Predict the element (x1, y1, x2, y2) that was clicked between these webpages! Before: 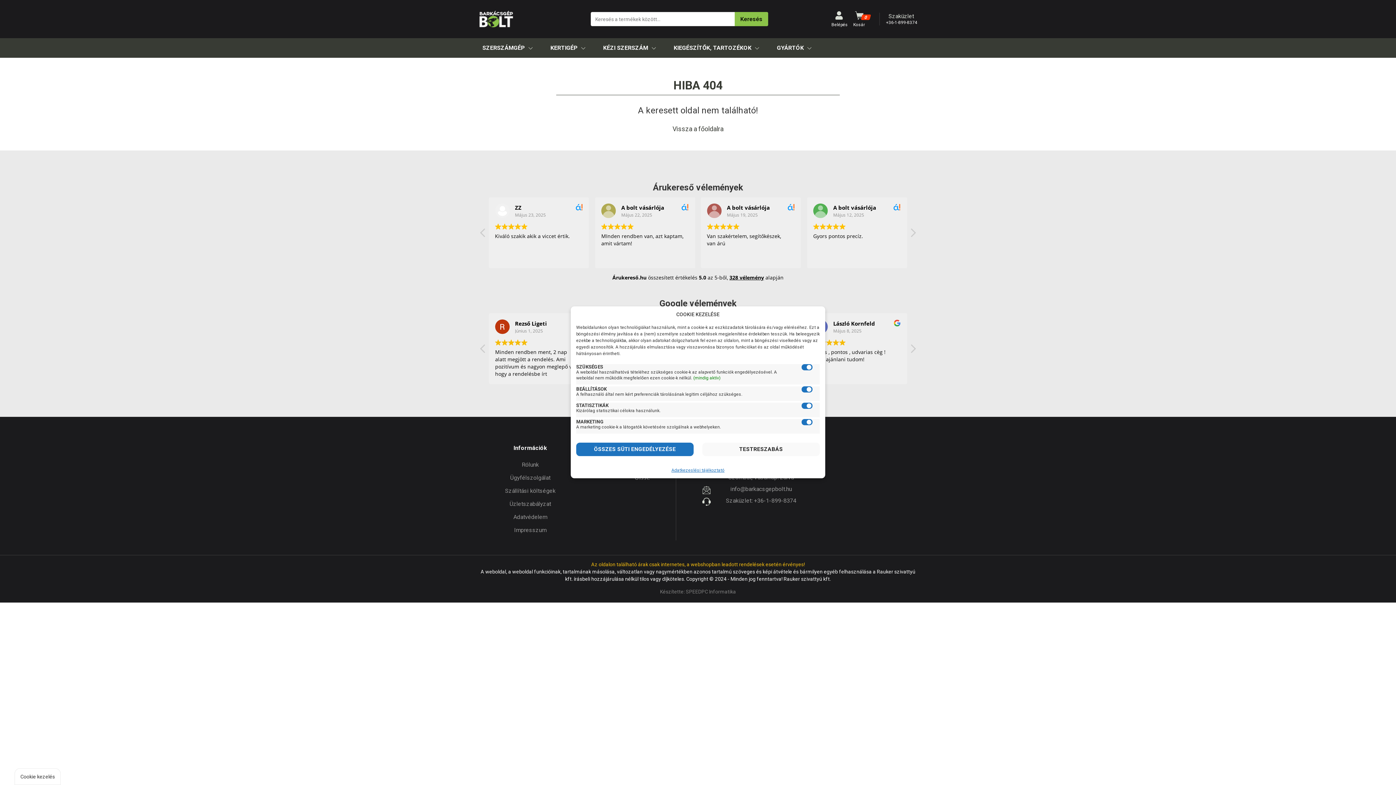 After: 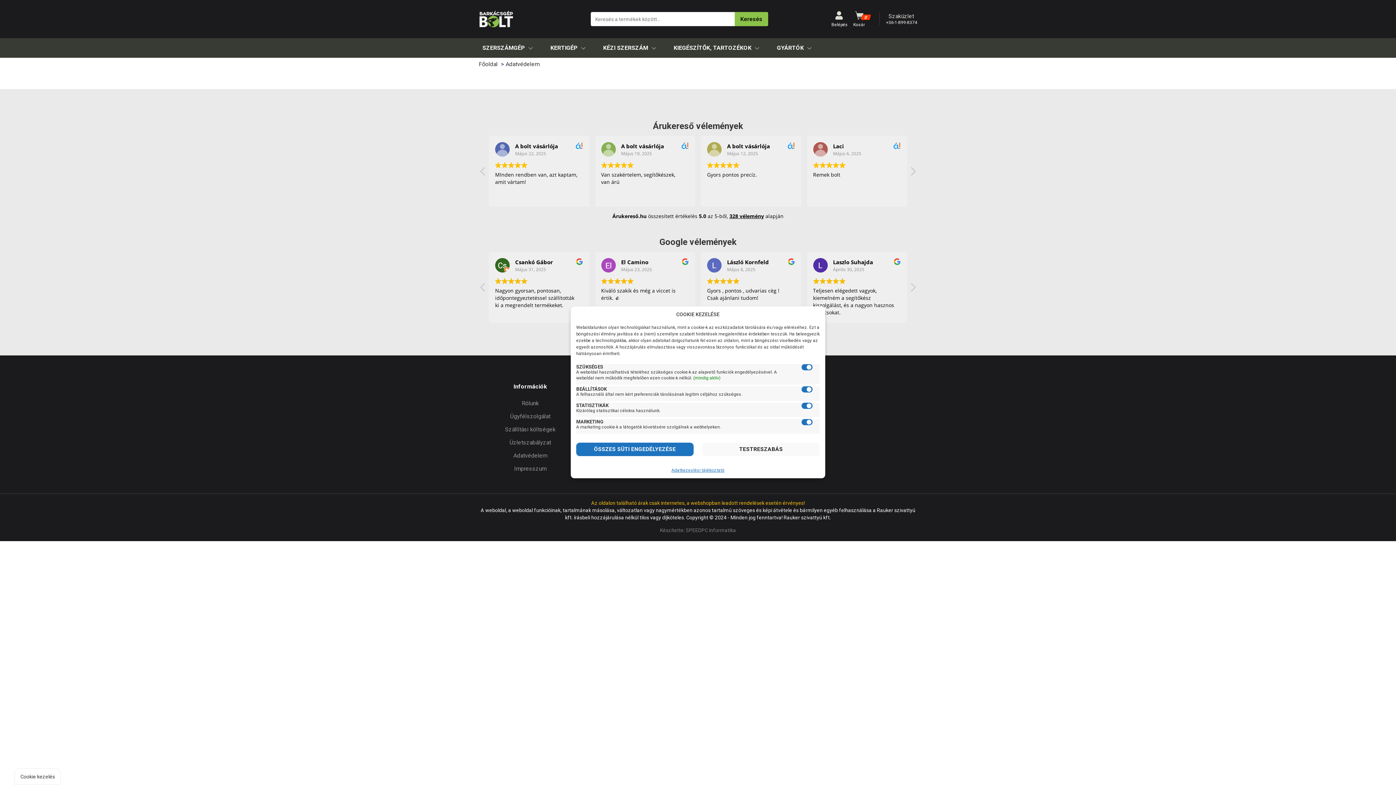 Action: bbox: (671, 468, 724, 473) label: Adatkezeslési tájékoztató